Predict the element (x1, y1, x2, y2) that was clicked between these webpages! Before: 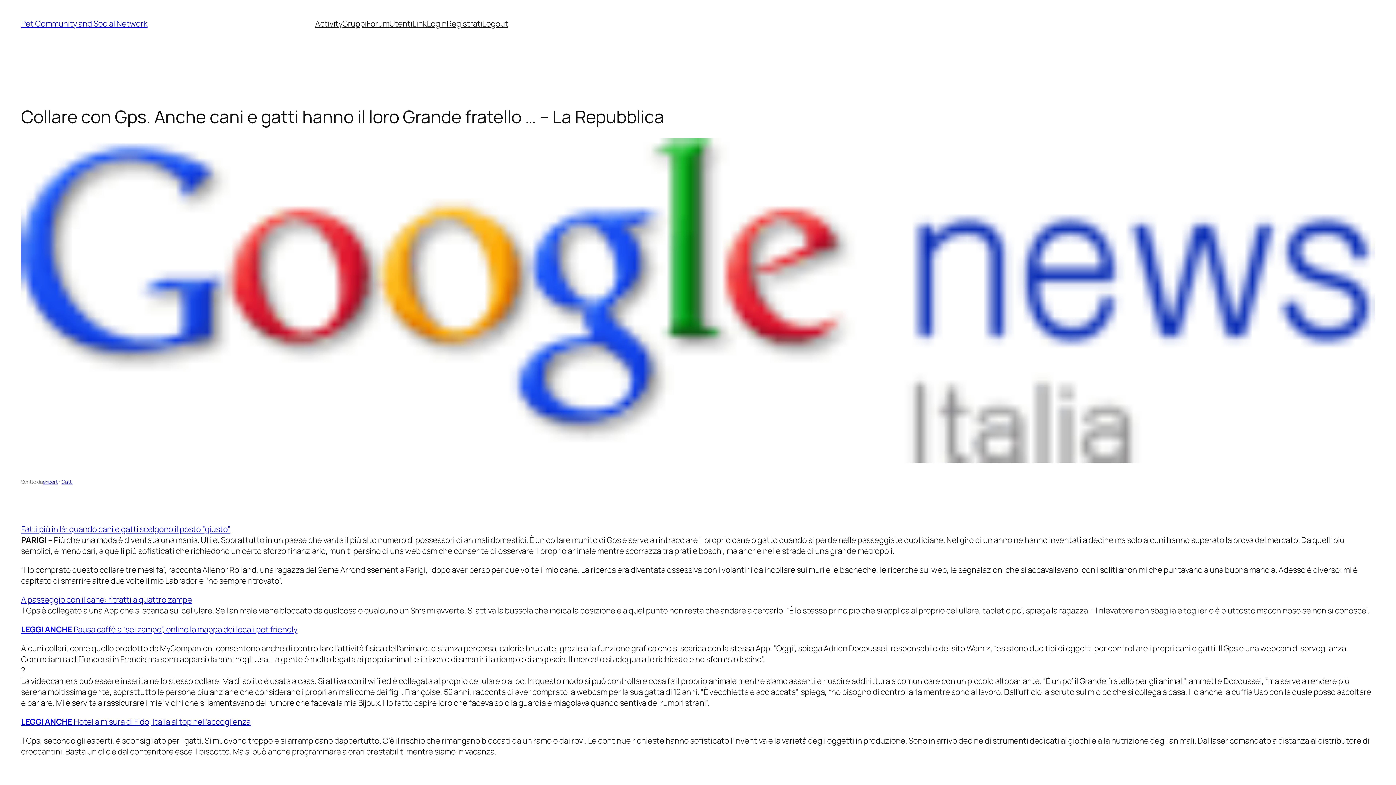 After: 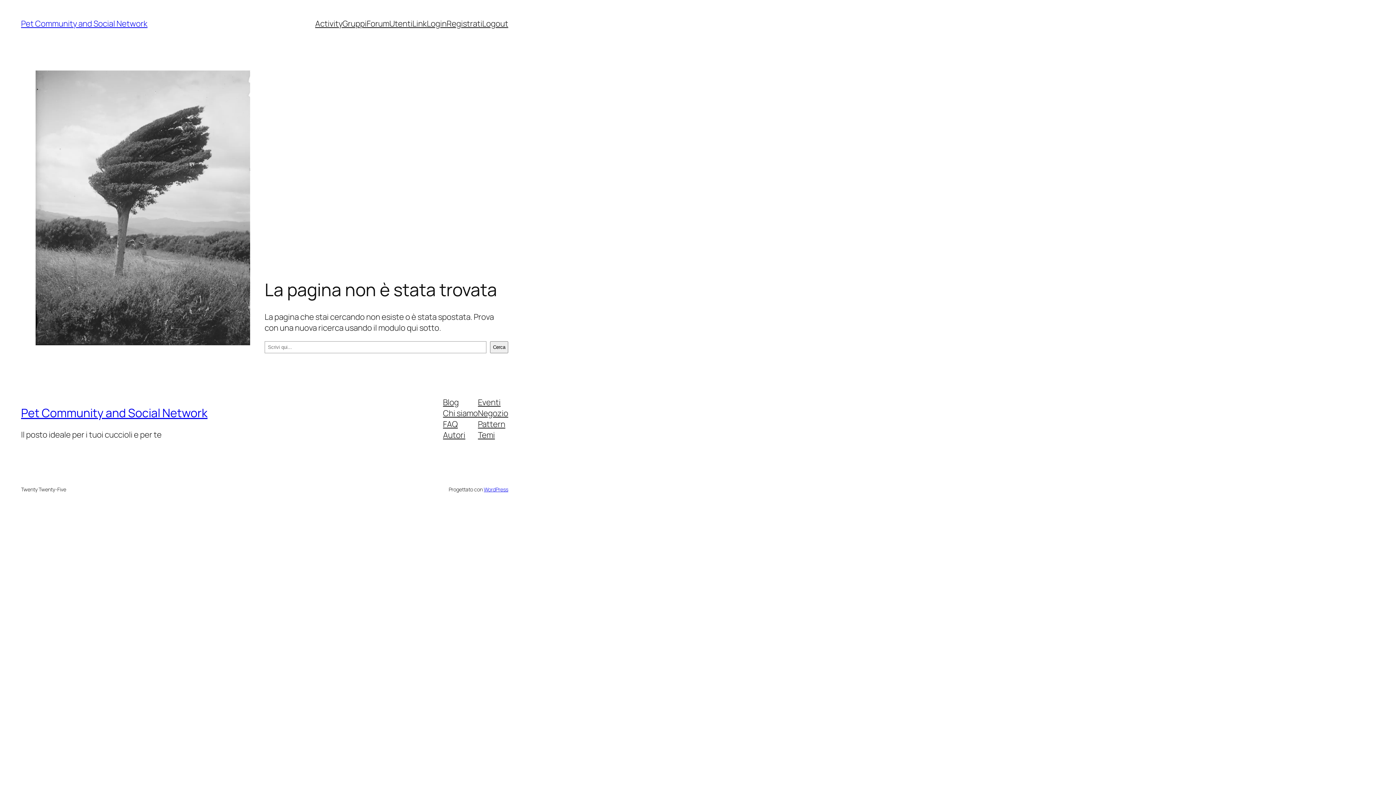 Action: label: Link bbox: (412, 18, 426, 29)